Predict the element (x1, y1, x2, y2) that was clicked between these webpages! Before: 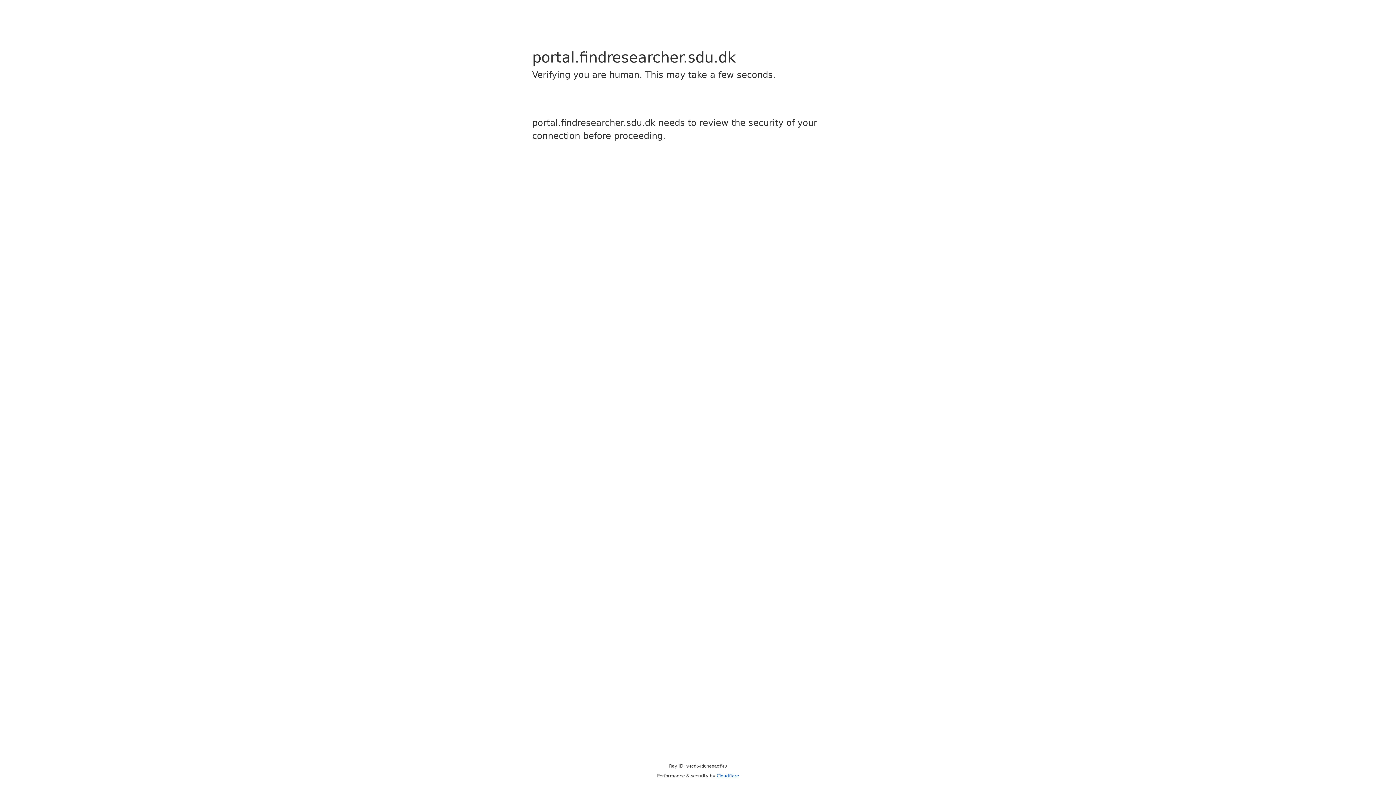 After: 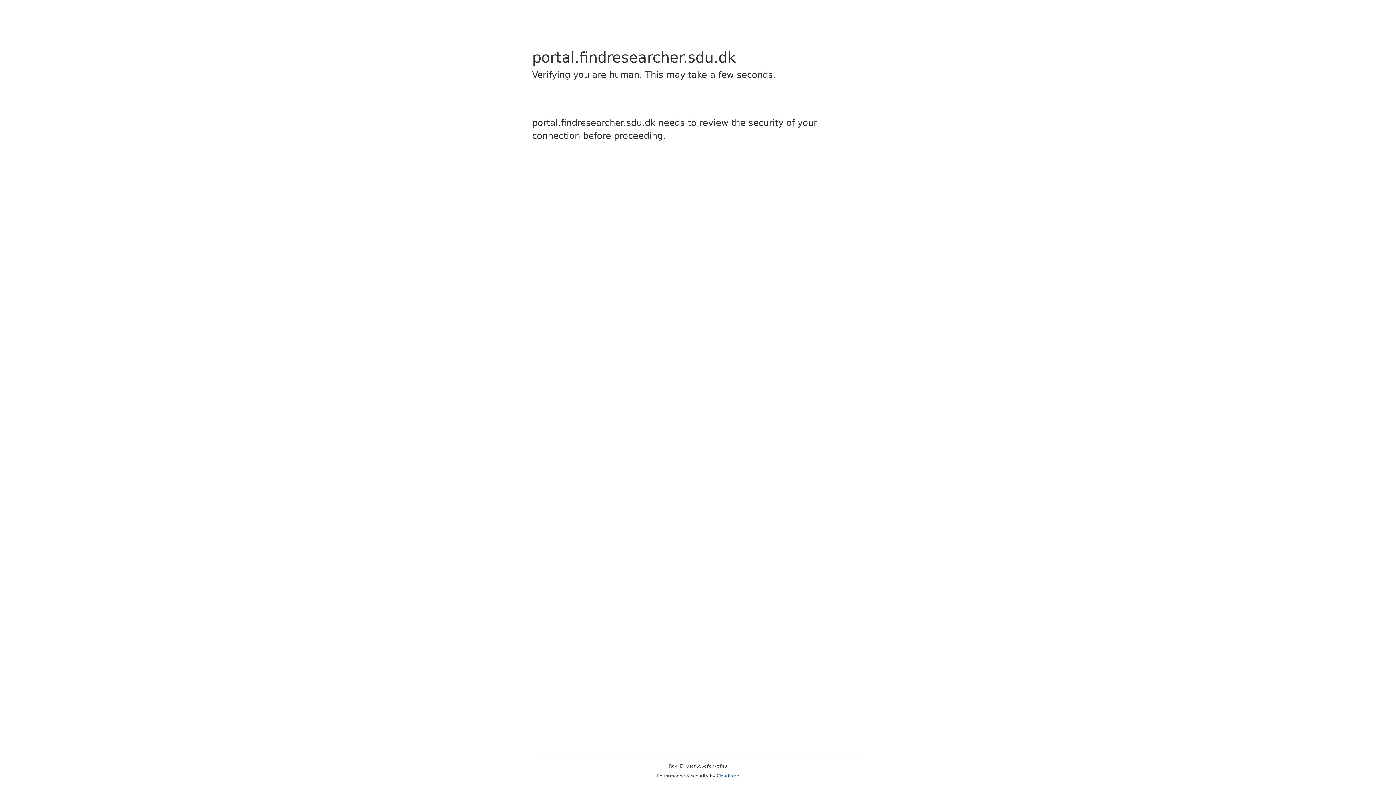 Action: bbox: (716, 773, 739, 778) label: Cloudflare